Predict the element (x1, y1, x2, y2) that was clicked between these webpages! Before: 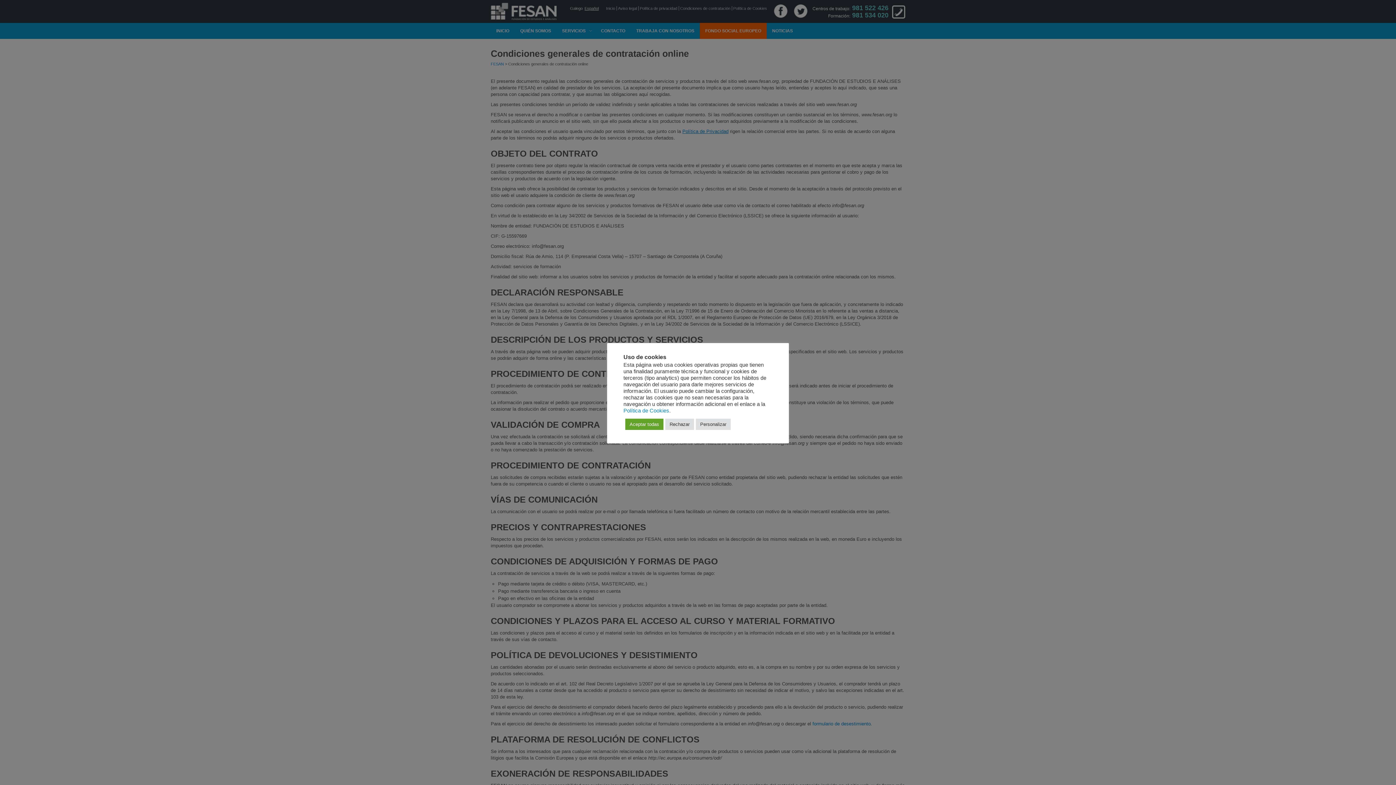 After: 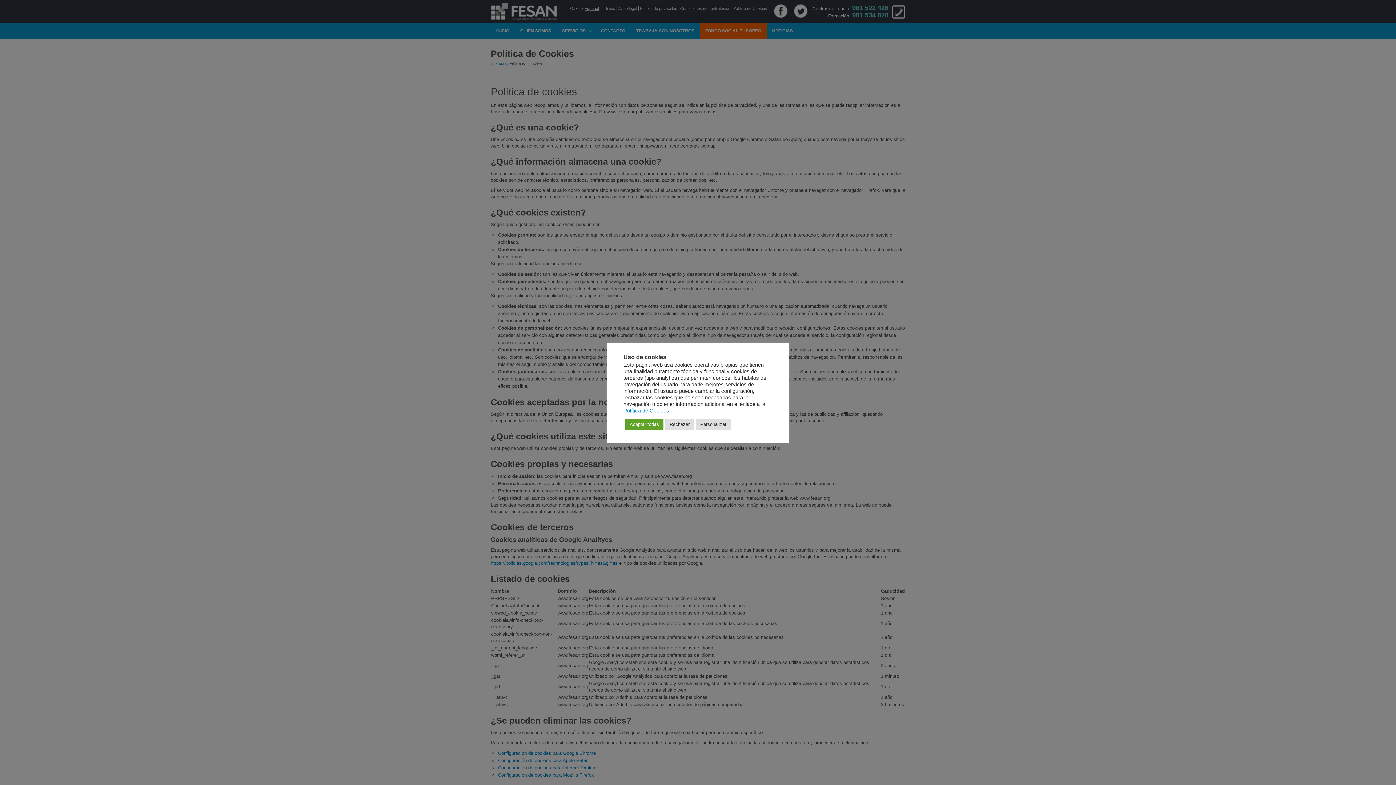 Action: label: Política de Cookies bbox: (623, 408, 669, 413)